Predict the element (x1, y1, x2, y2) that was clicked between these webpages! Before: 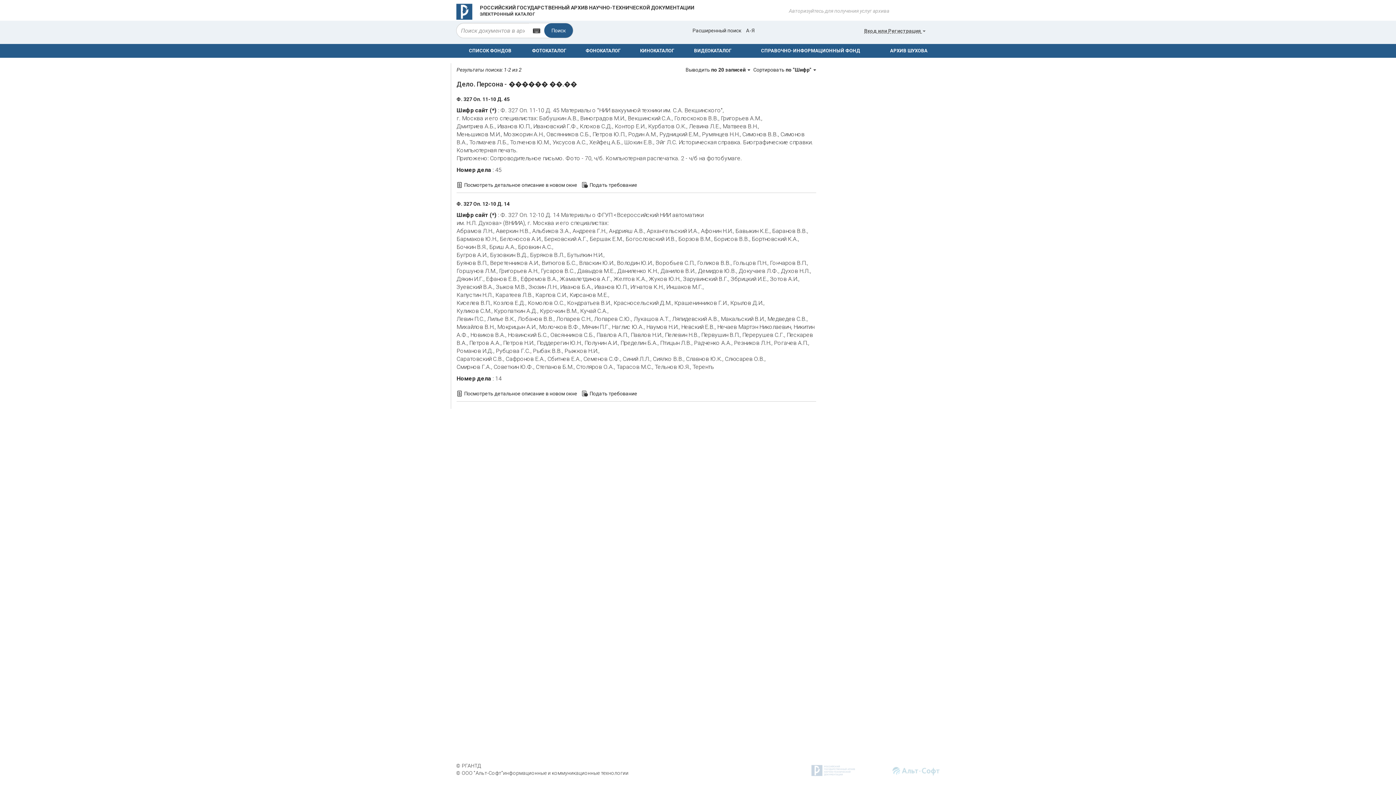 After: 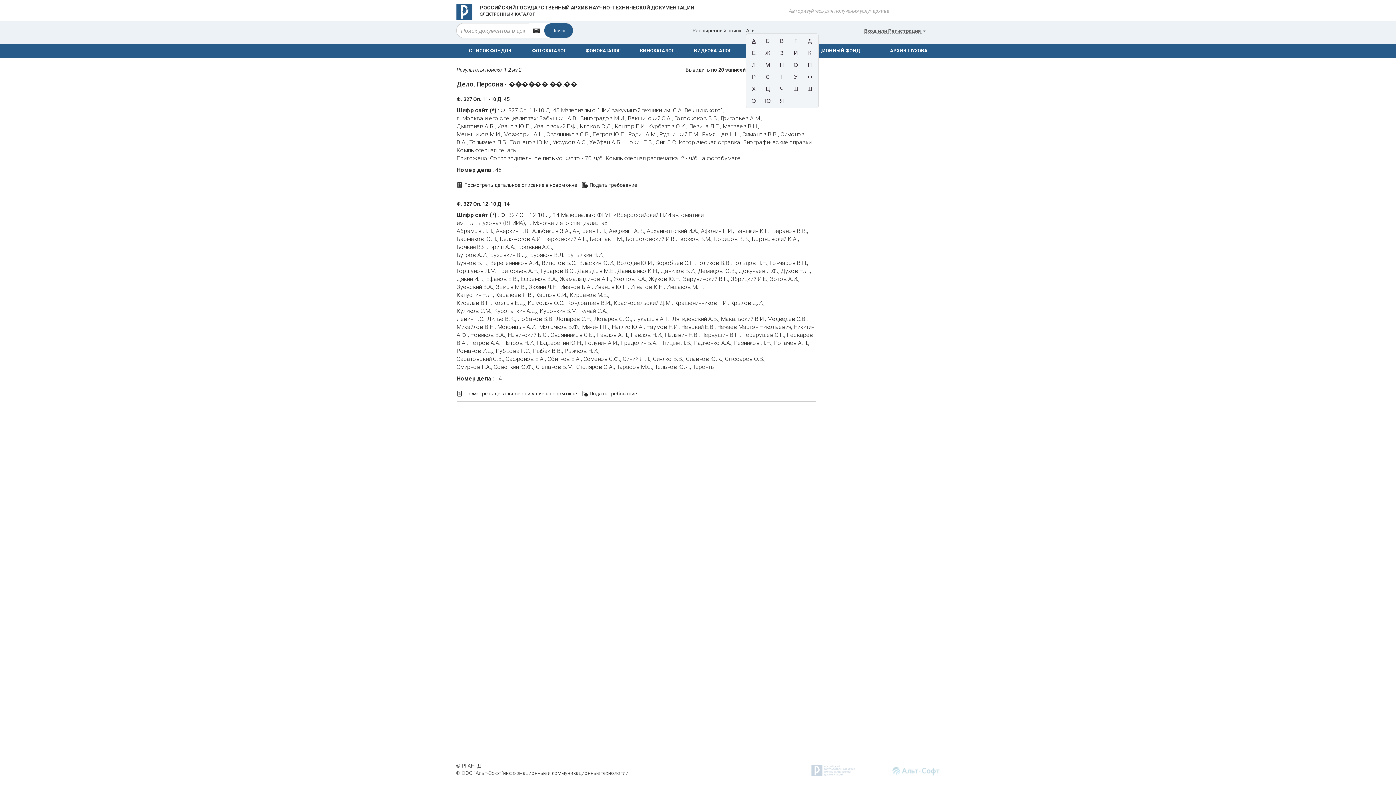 Action: label: А-Я bbox: (746, 27, 754, 33)